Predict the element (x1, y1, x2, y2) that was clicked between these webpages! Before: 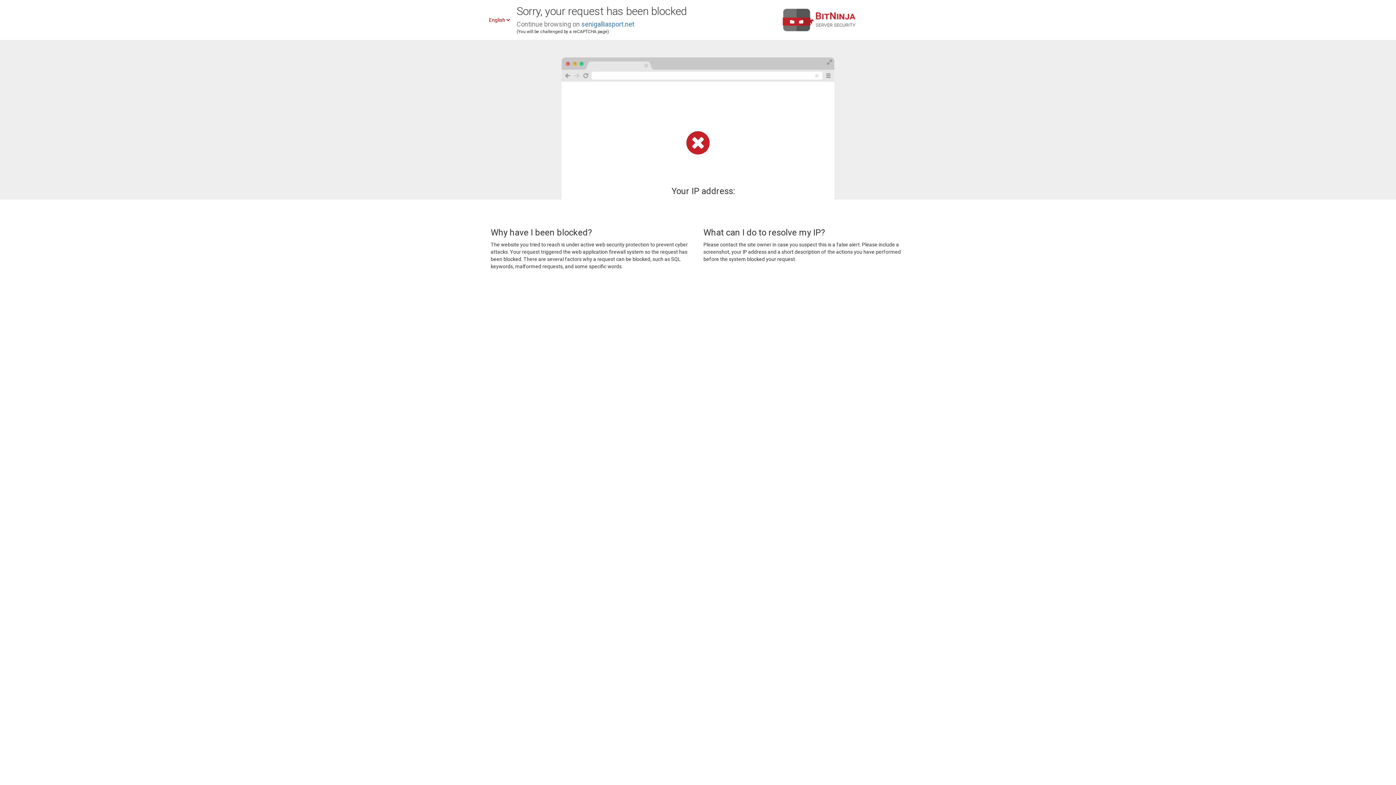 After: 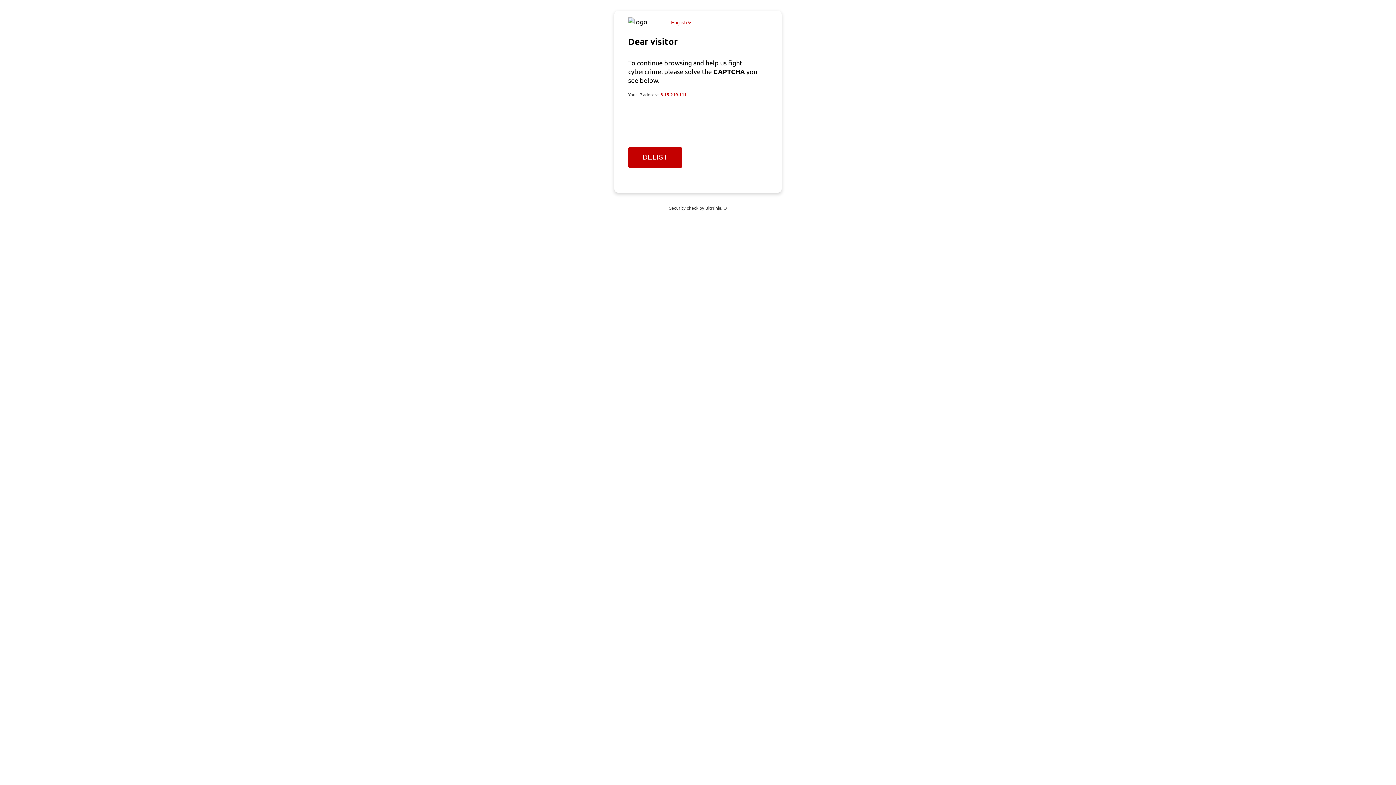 Action: bbox: (581, 20, 634, 28) label: senigalliasport.net